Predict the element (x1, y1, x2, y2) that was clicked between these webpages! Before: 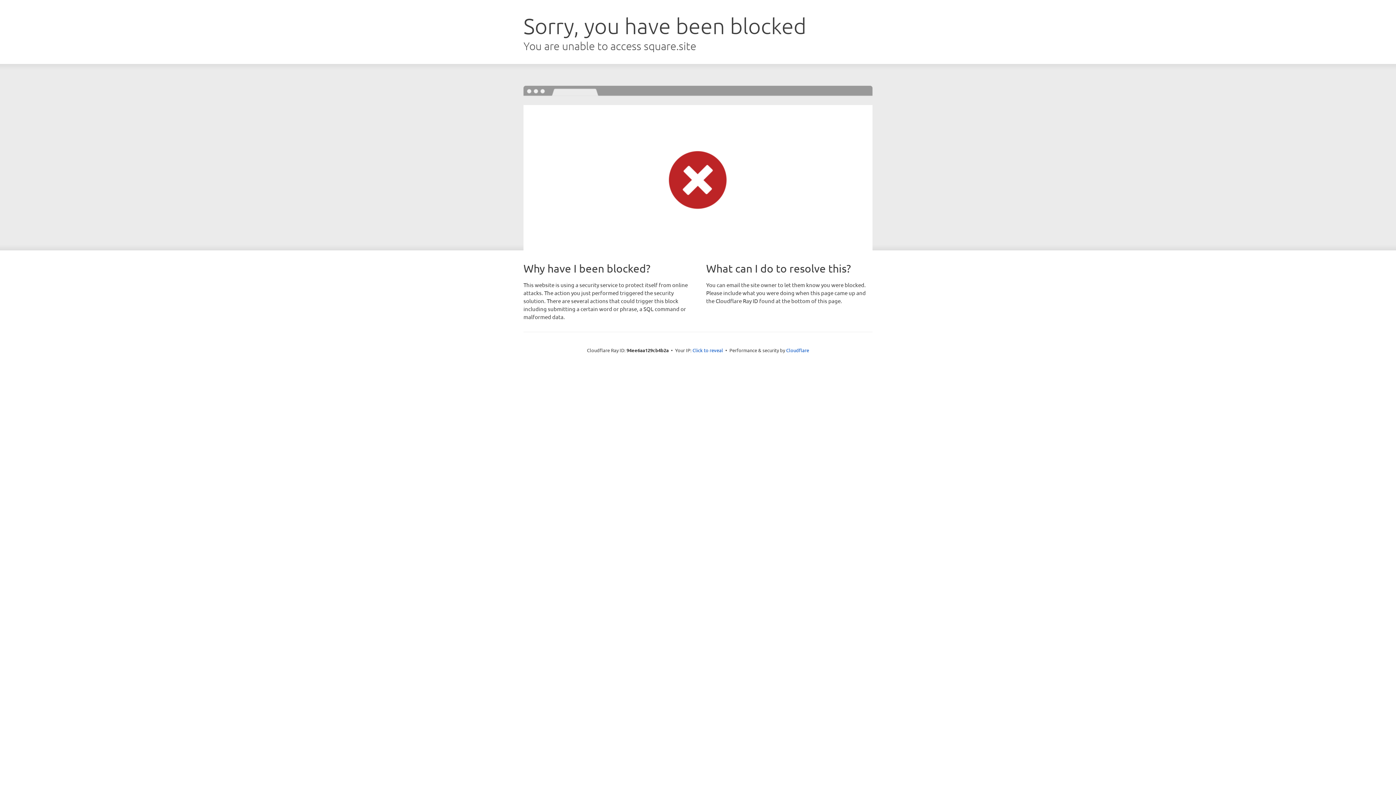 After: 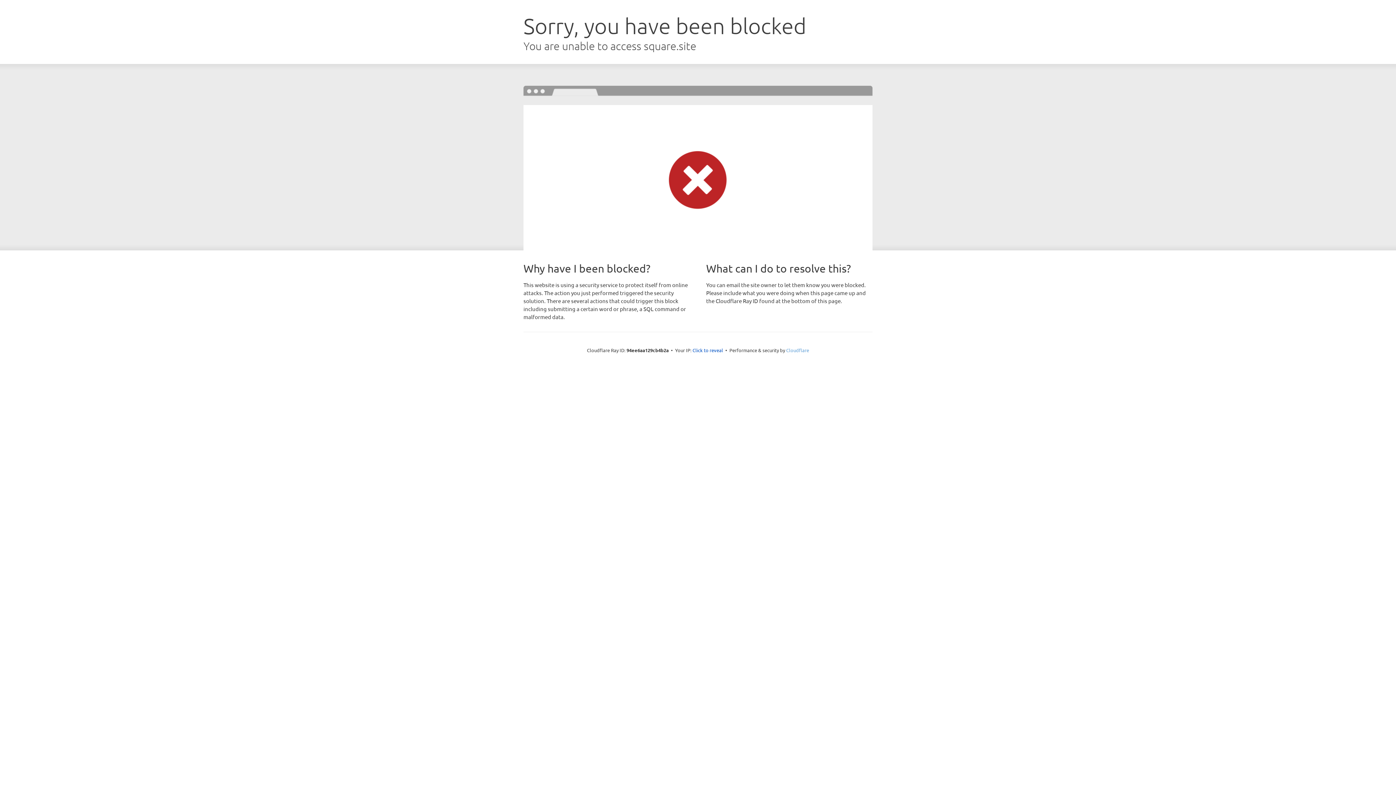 Action: bbox: (786, 347, 809, 353) label: Cloudflare